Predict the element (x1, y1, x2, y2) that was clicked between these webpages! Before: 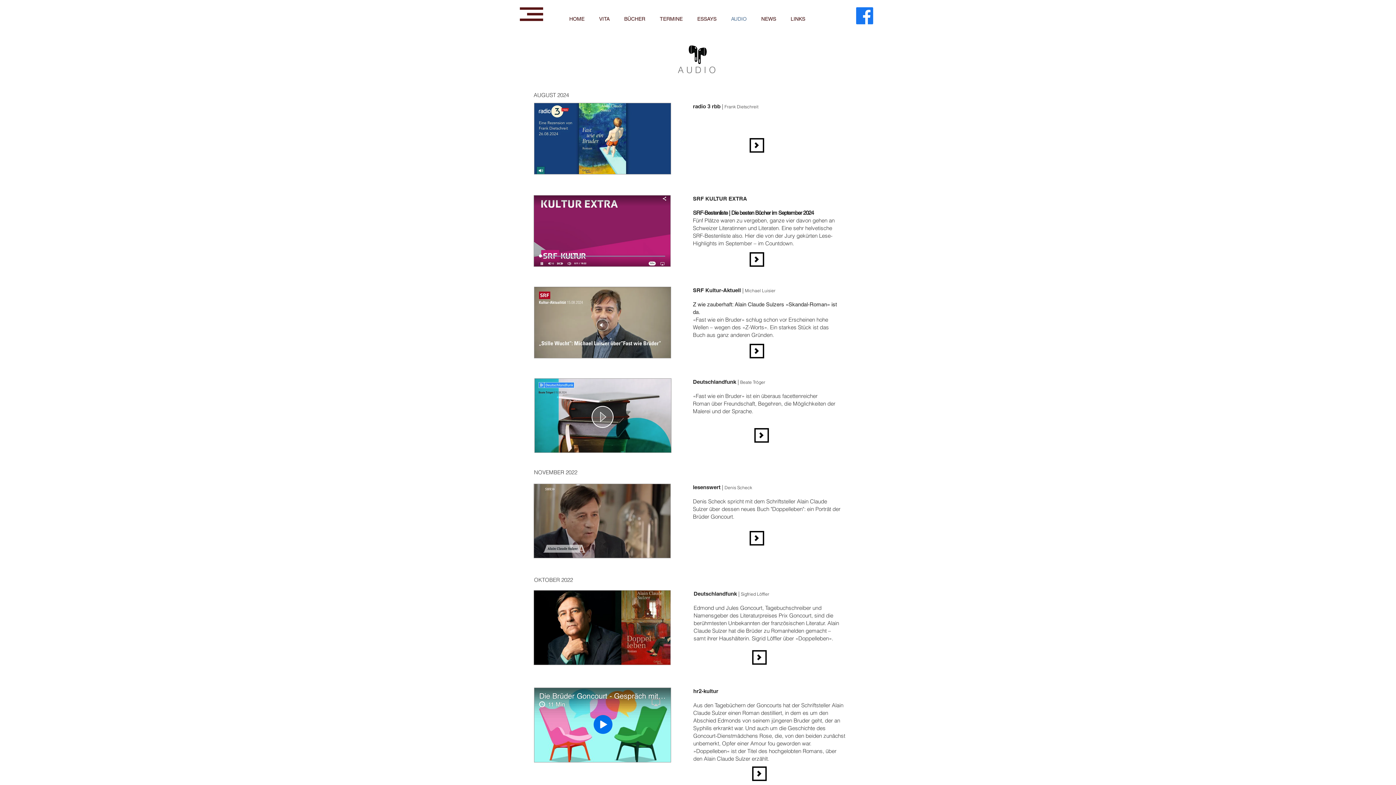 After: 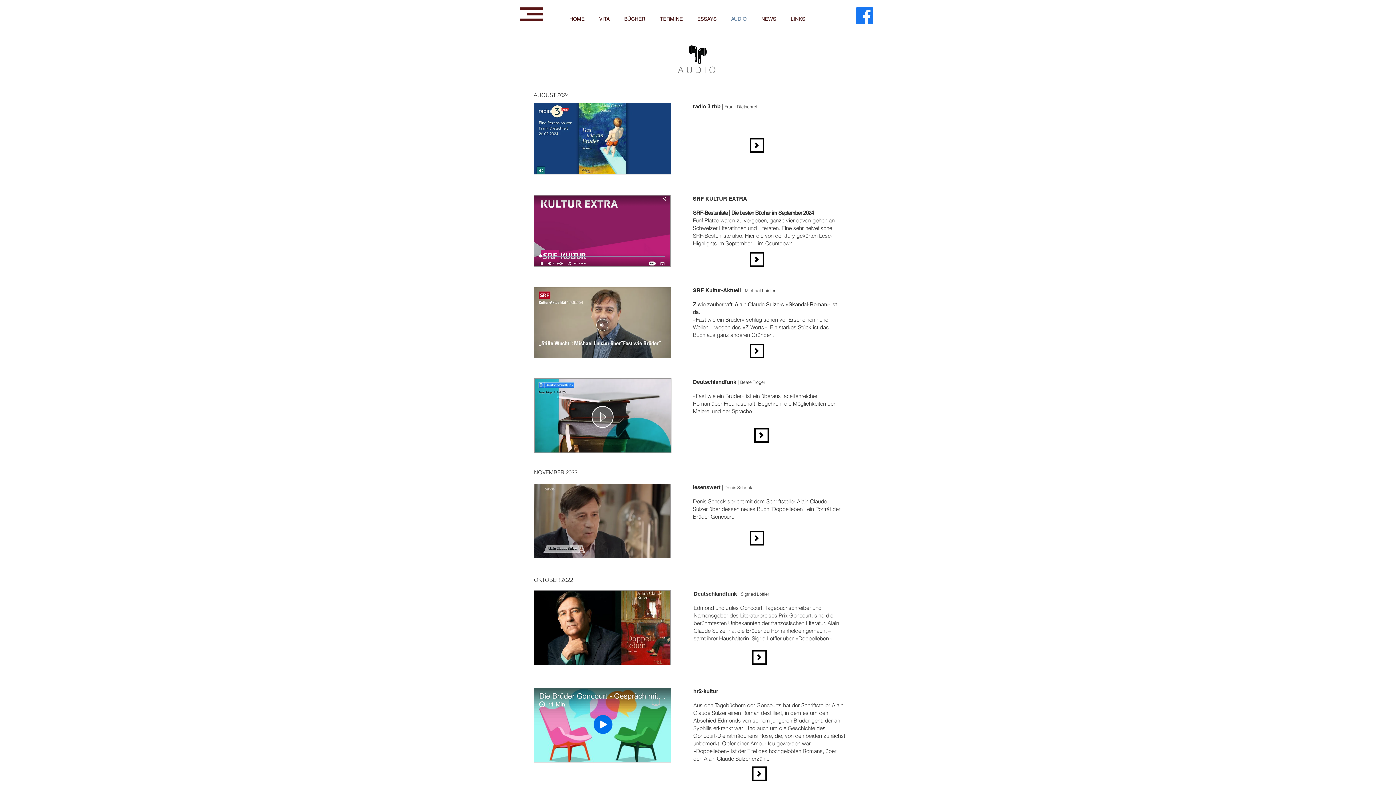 Action: bbox: (749, 766, 770, 781)